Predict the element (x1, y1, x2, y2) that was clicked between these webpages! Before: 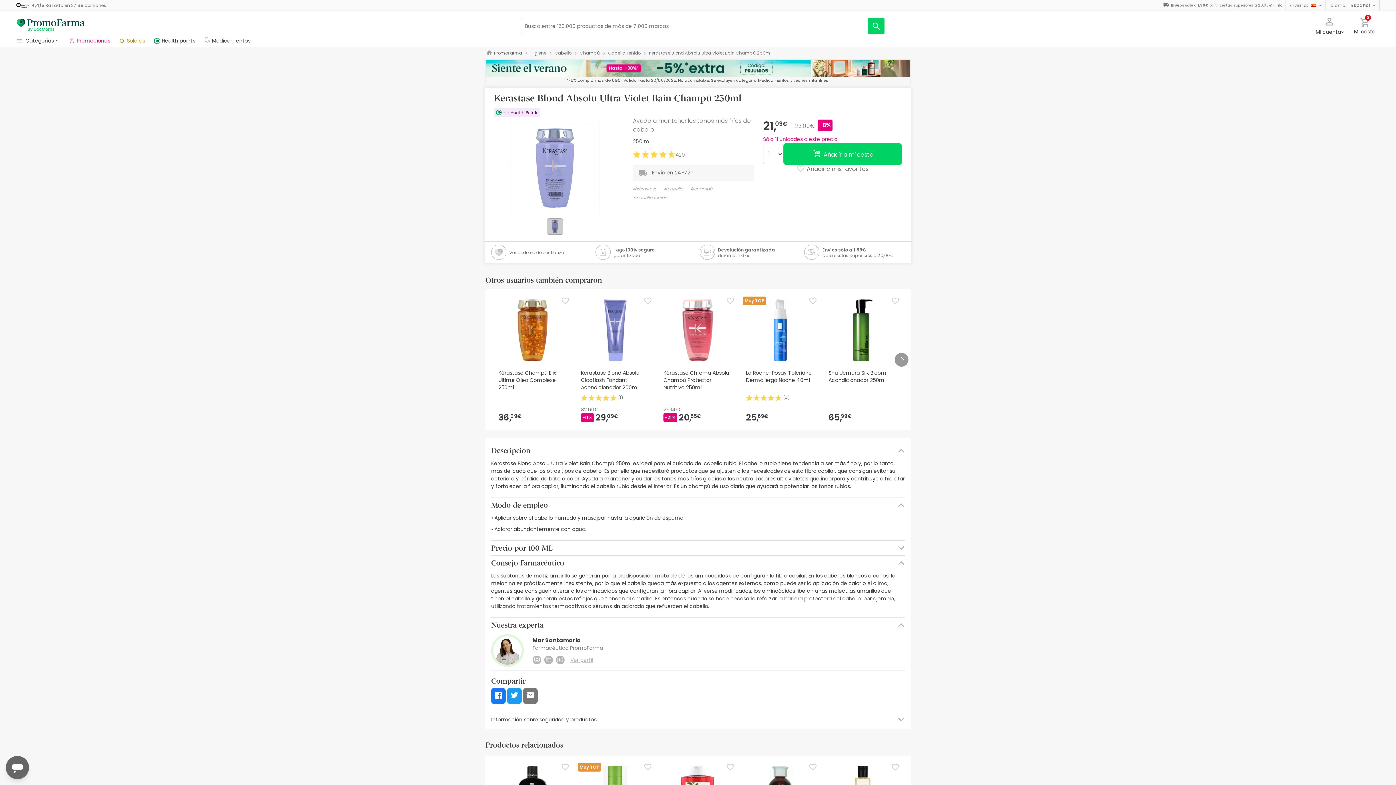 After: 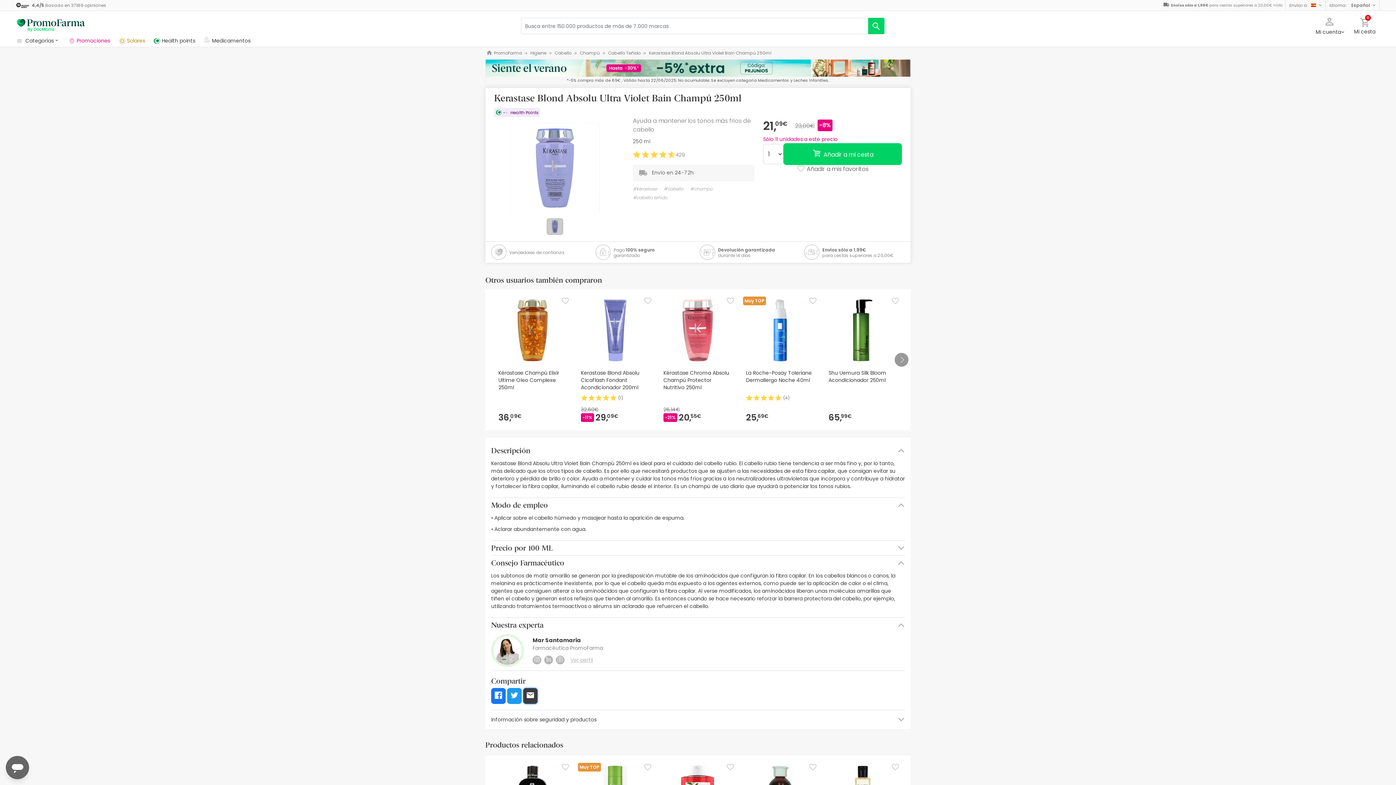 Action: bbox: (523, 688, 537, 704) label: share by email